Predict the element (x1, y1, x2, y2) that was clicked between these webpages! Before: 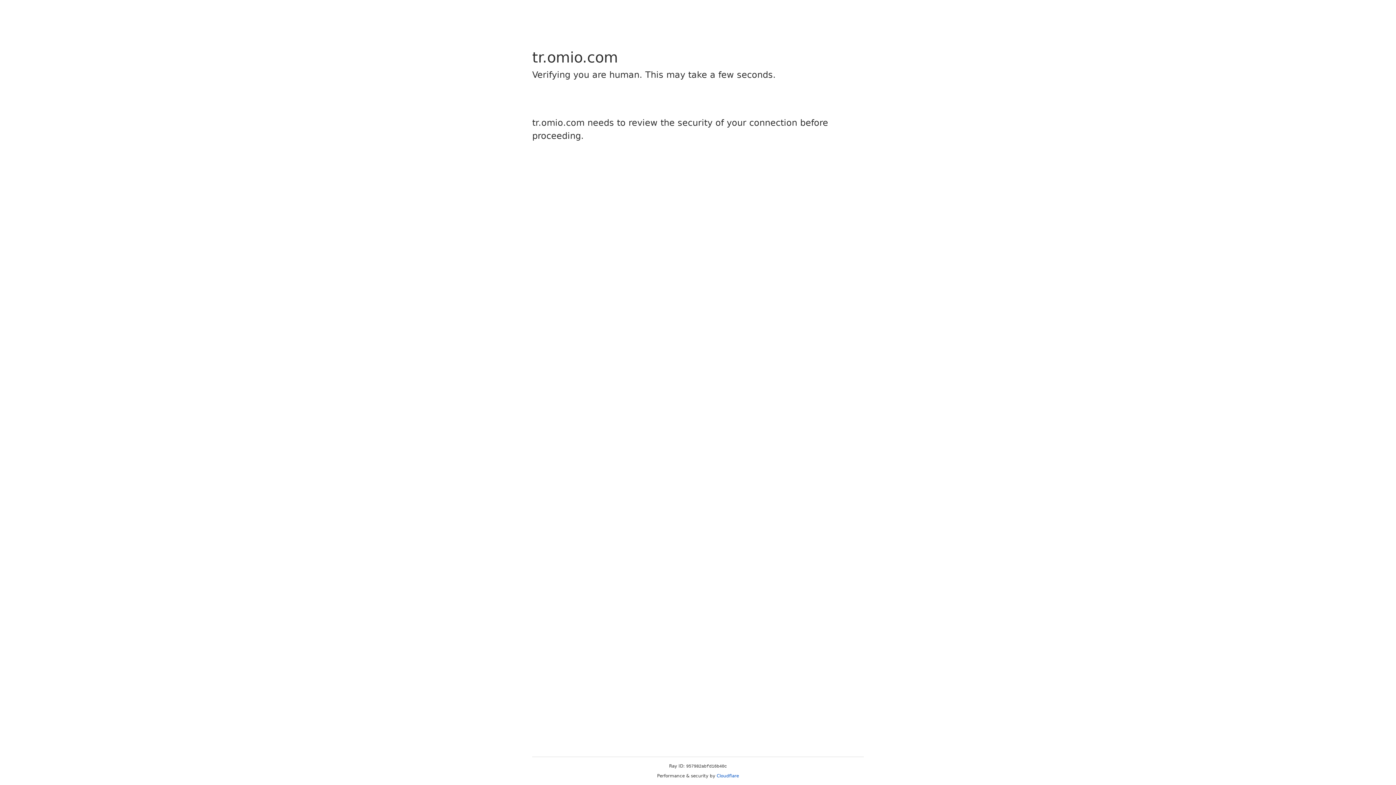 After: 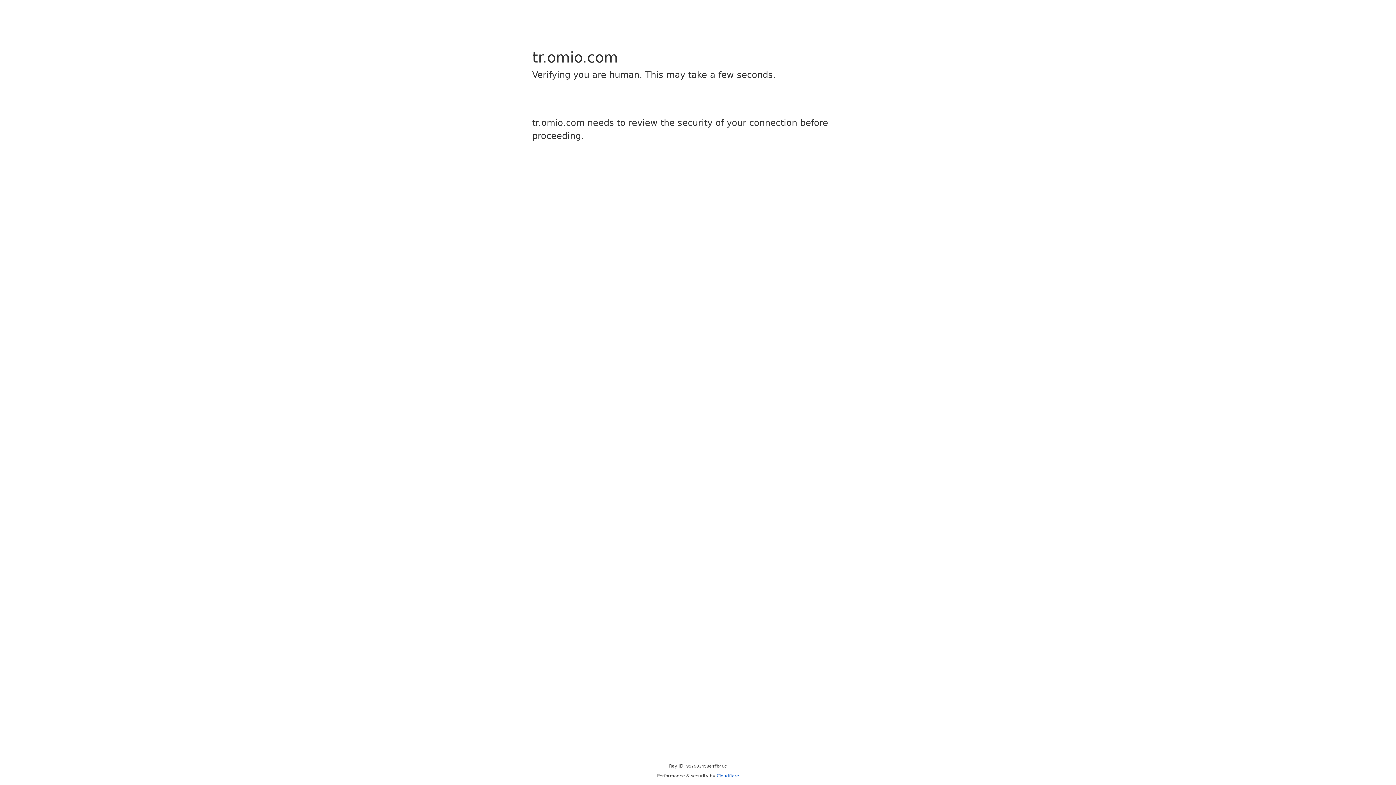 Action: label: Cloudflare bbox: (716, 773, 739, 778)